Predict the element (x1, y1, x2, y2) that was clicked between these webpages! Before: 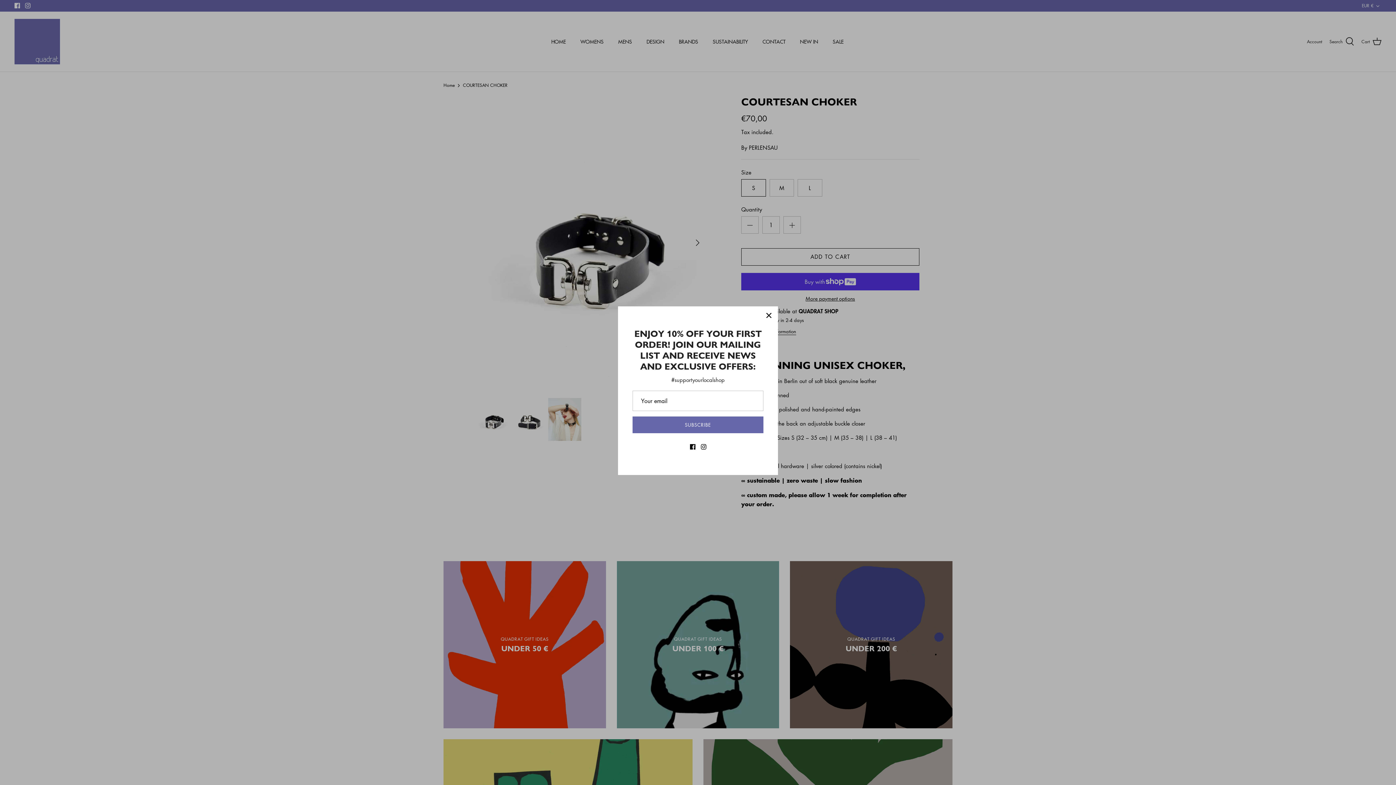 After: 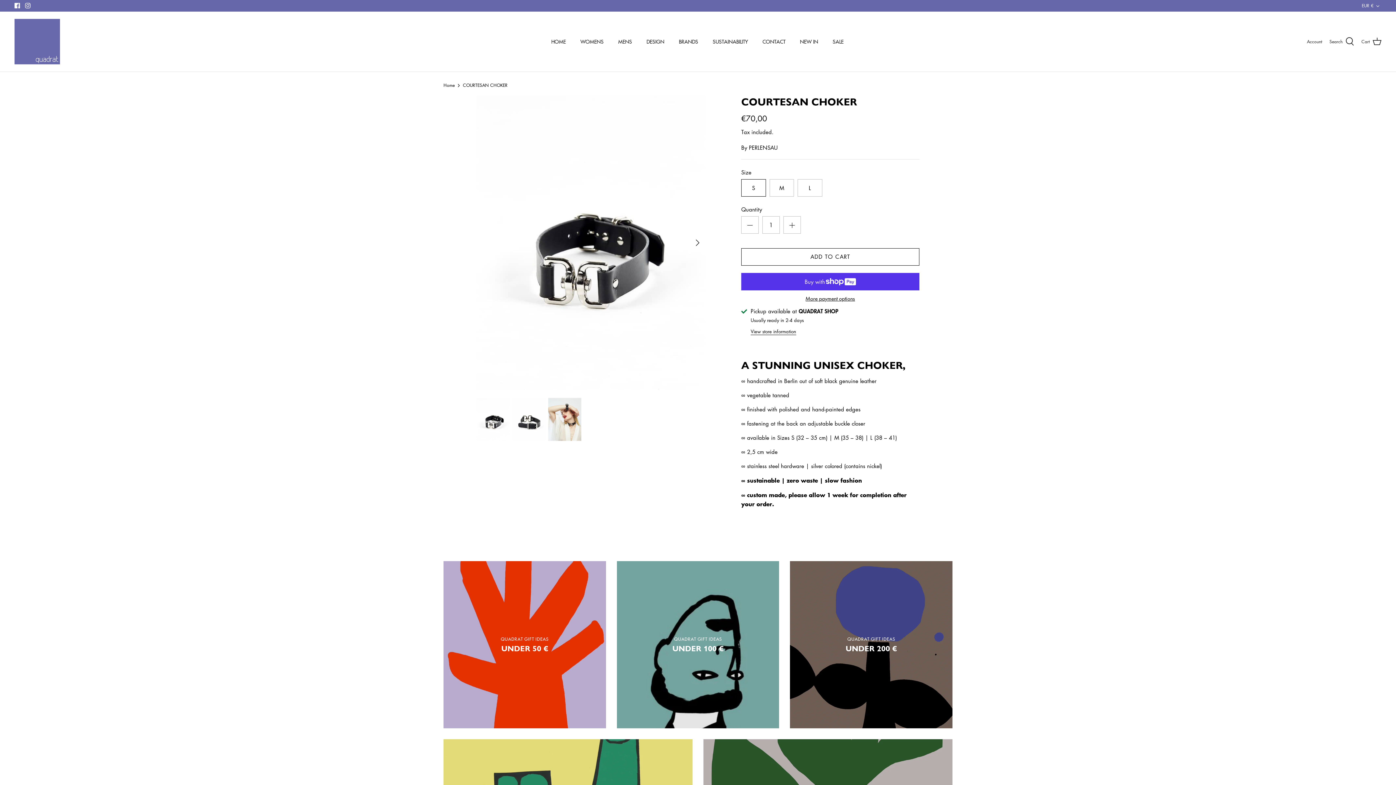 Action: bbox: (761, 307, 777, 323) label: Close